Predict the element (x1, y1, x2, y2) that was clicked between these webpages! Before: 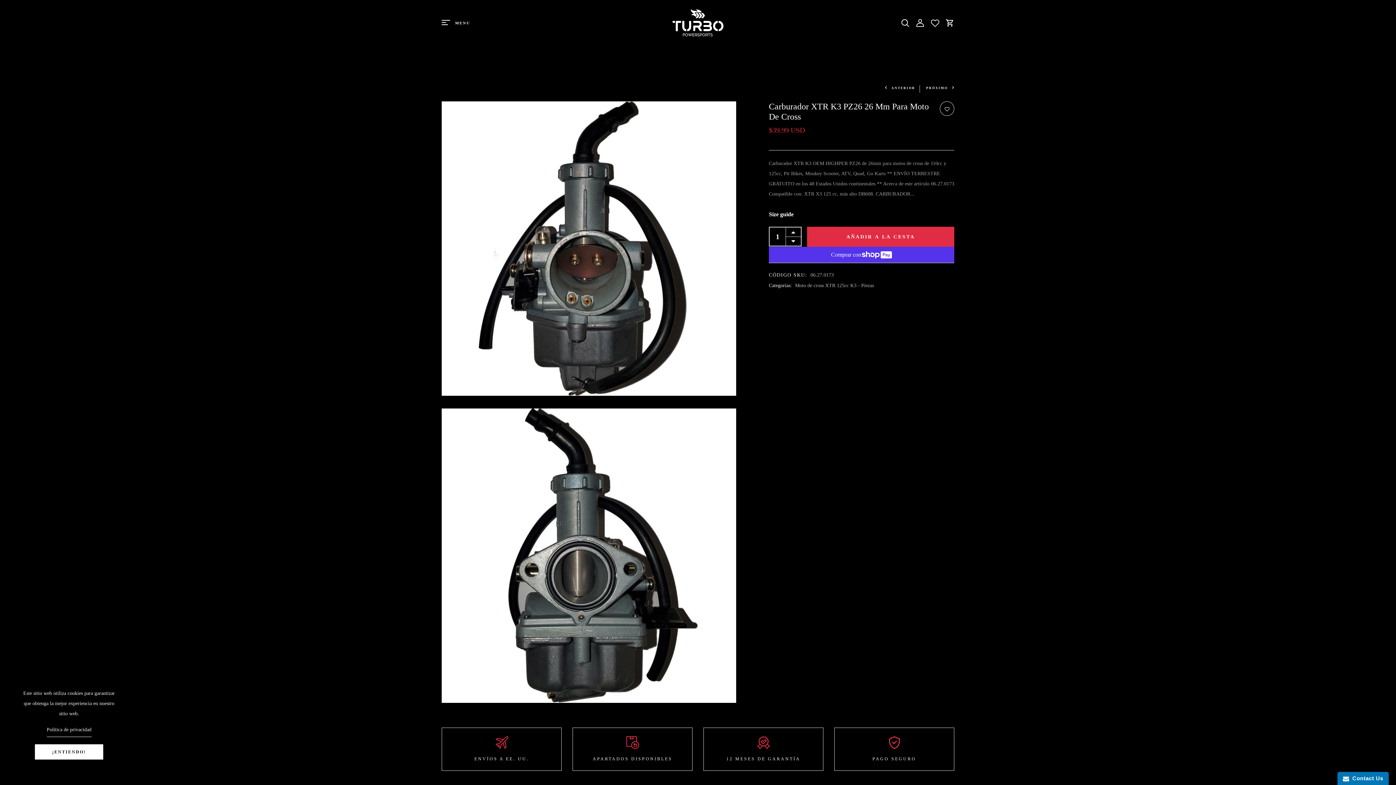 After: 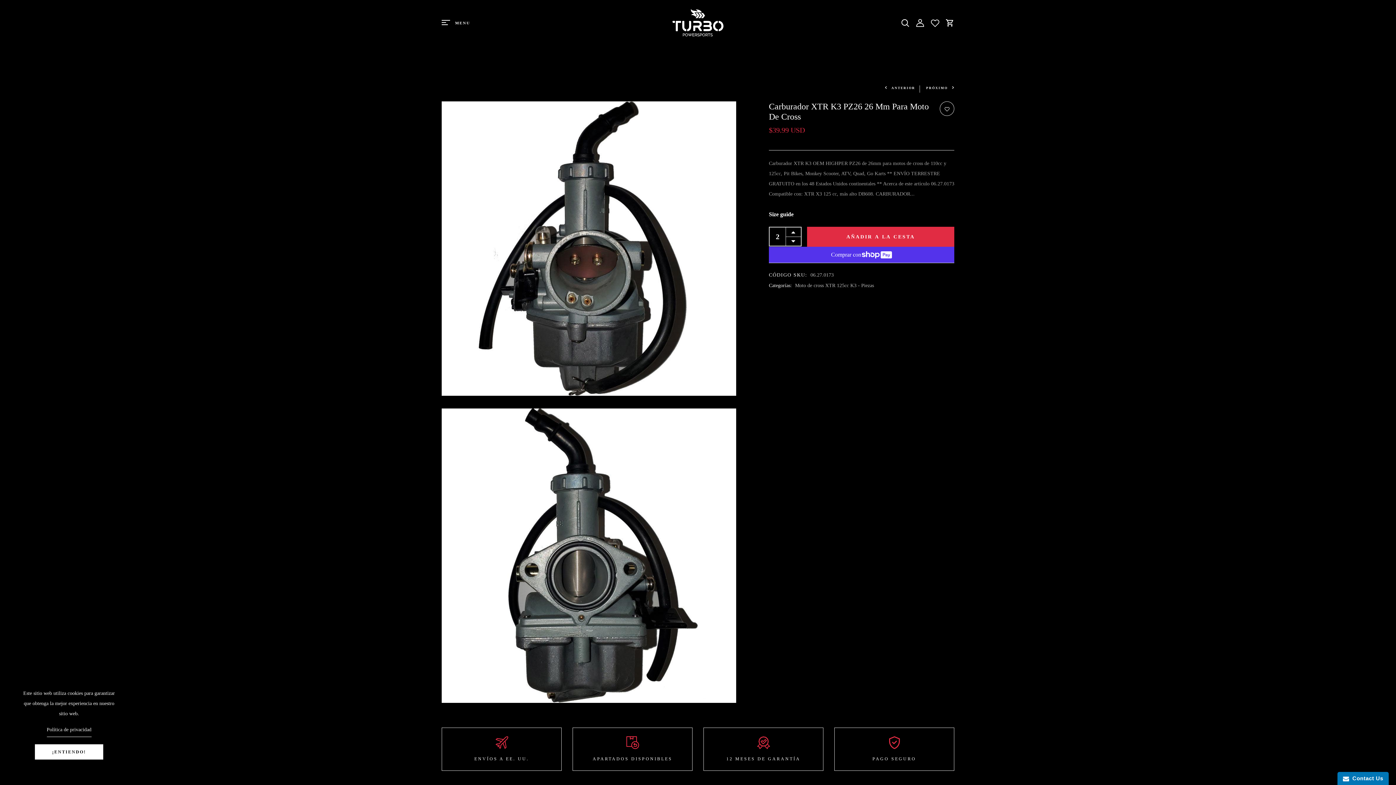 Action: bbox: (785, 227, 801, 236)